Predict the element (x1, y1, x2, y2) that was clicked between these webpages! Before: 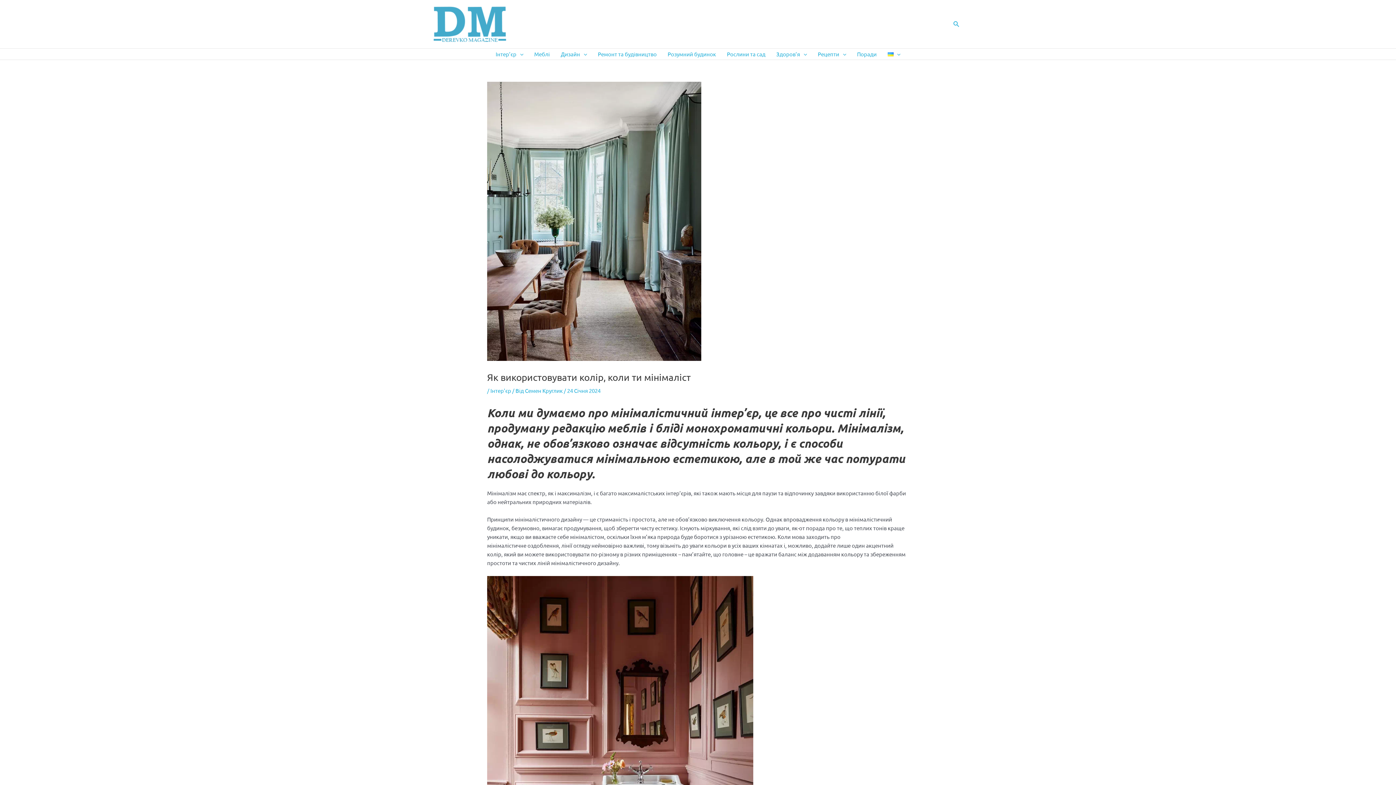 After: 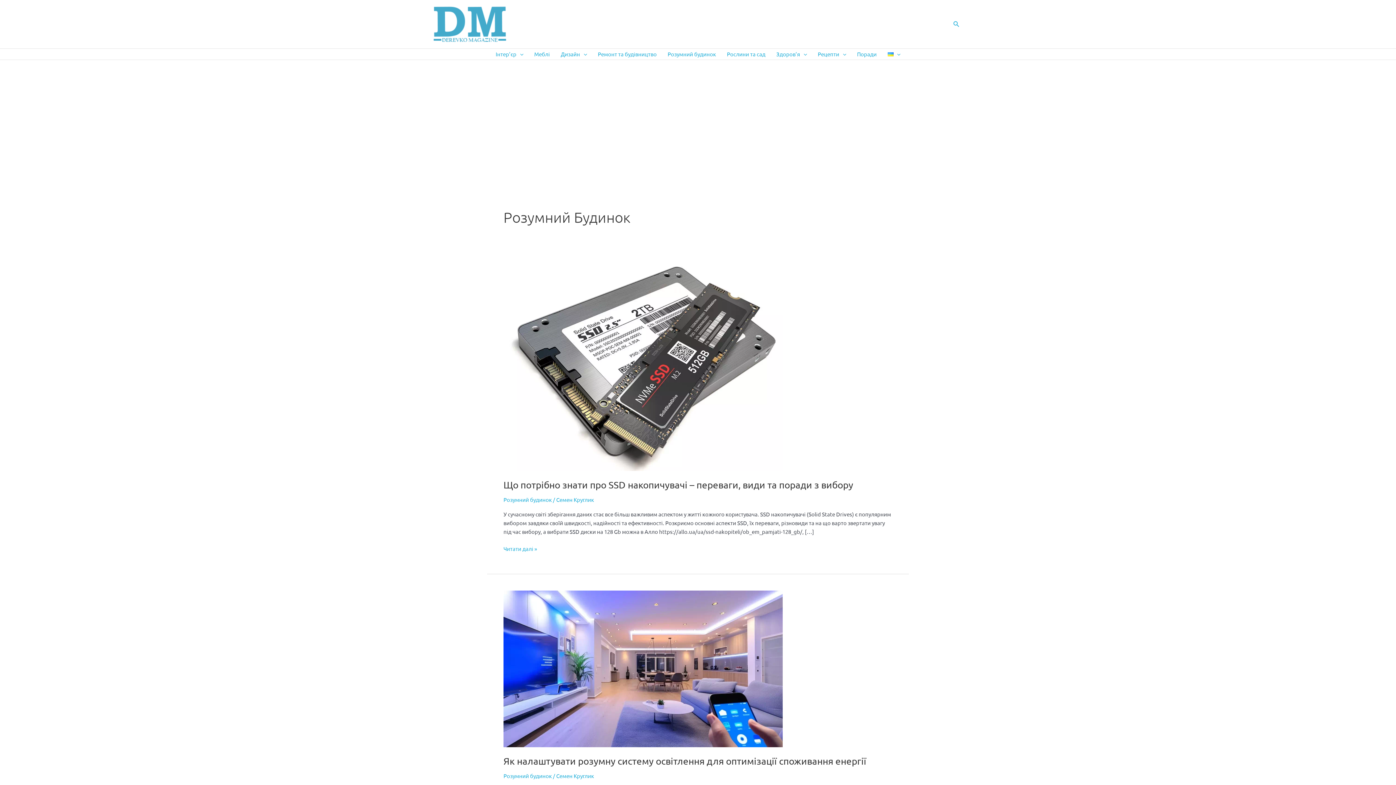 Action: label: Розумний будинок bbox: (662, 48, 721, 59)